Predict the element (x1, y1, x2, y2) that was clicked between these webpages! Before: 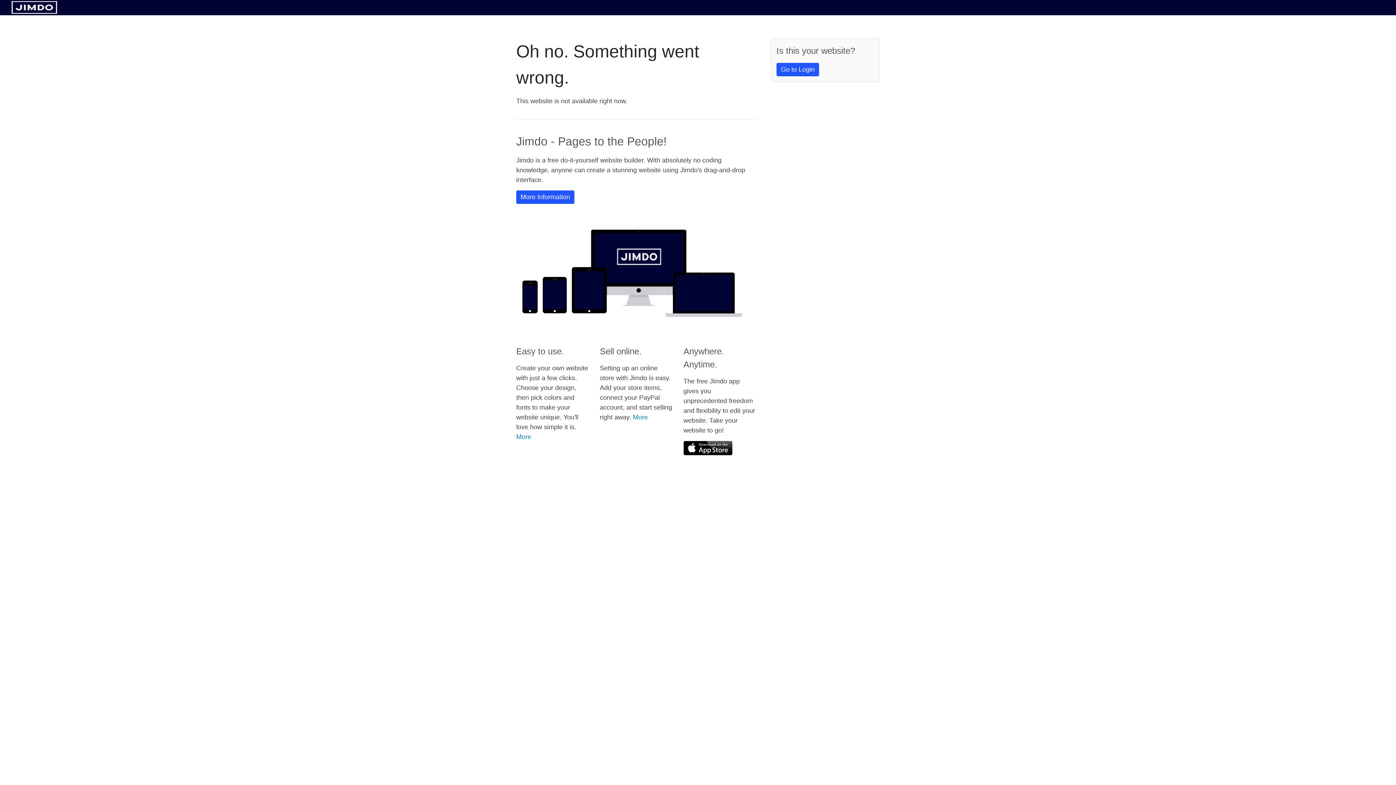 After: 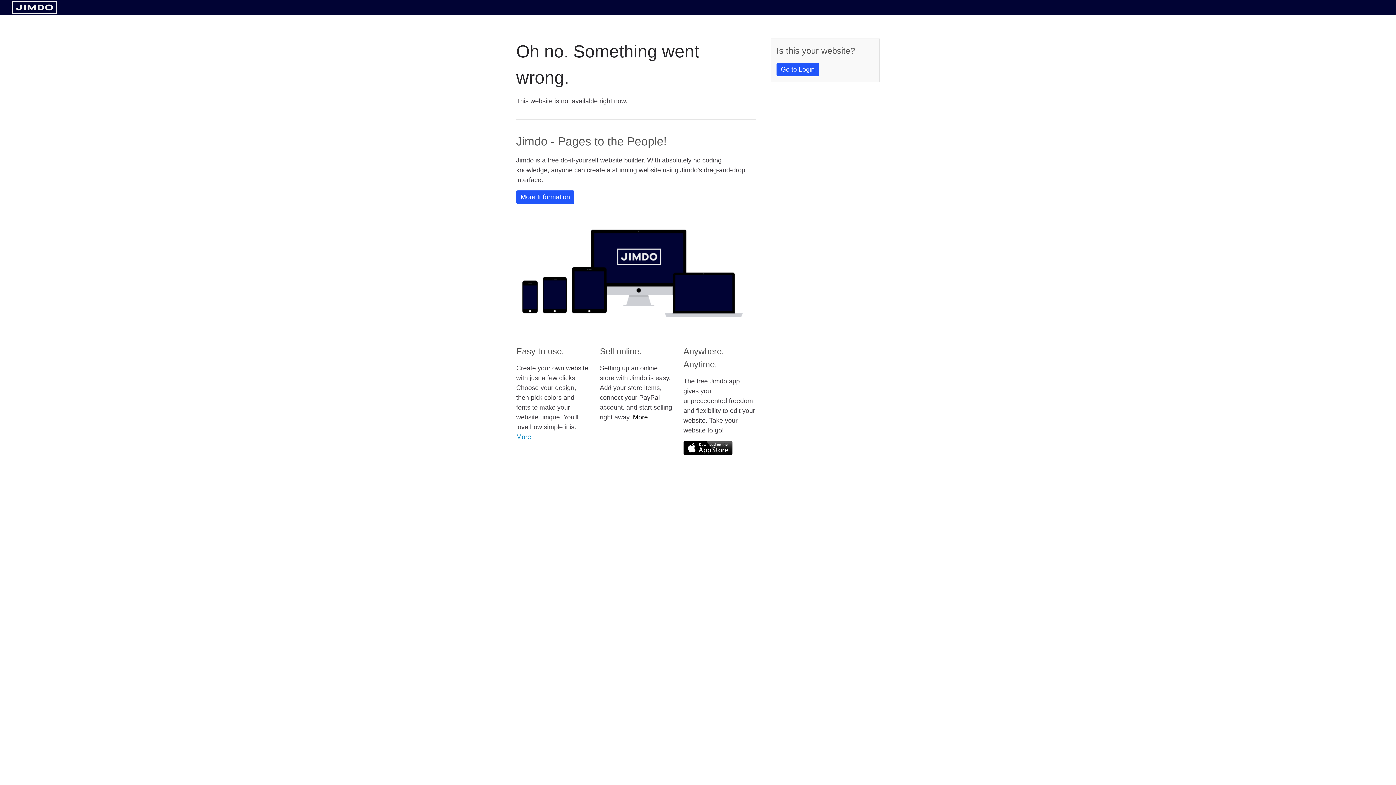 Action: bbox: (633, 413, 648, 421) label: More